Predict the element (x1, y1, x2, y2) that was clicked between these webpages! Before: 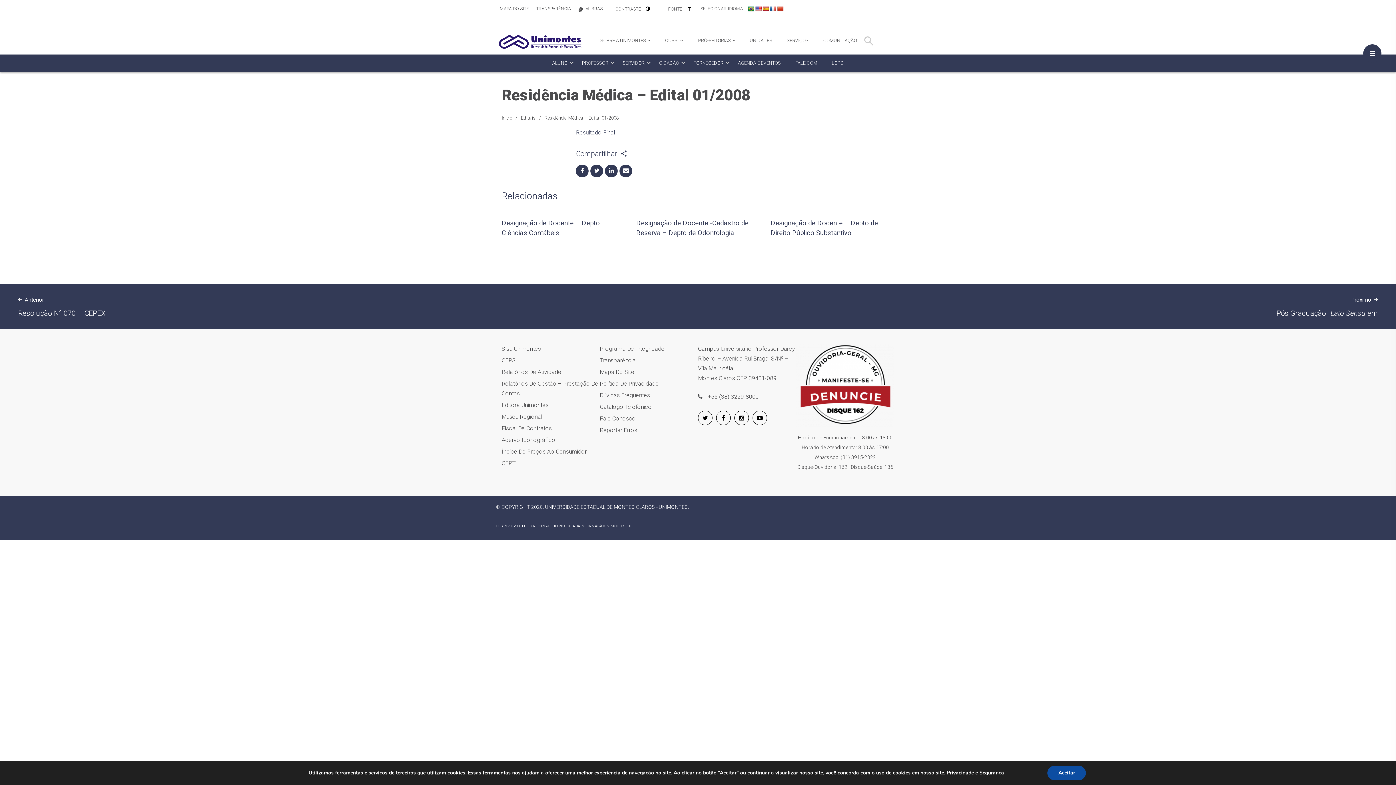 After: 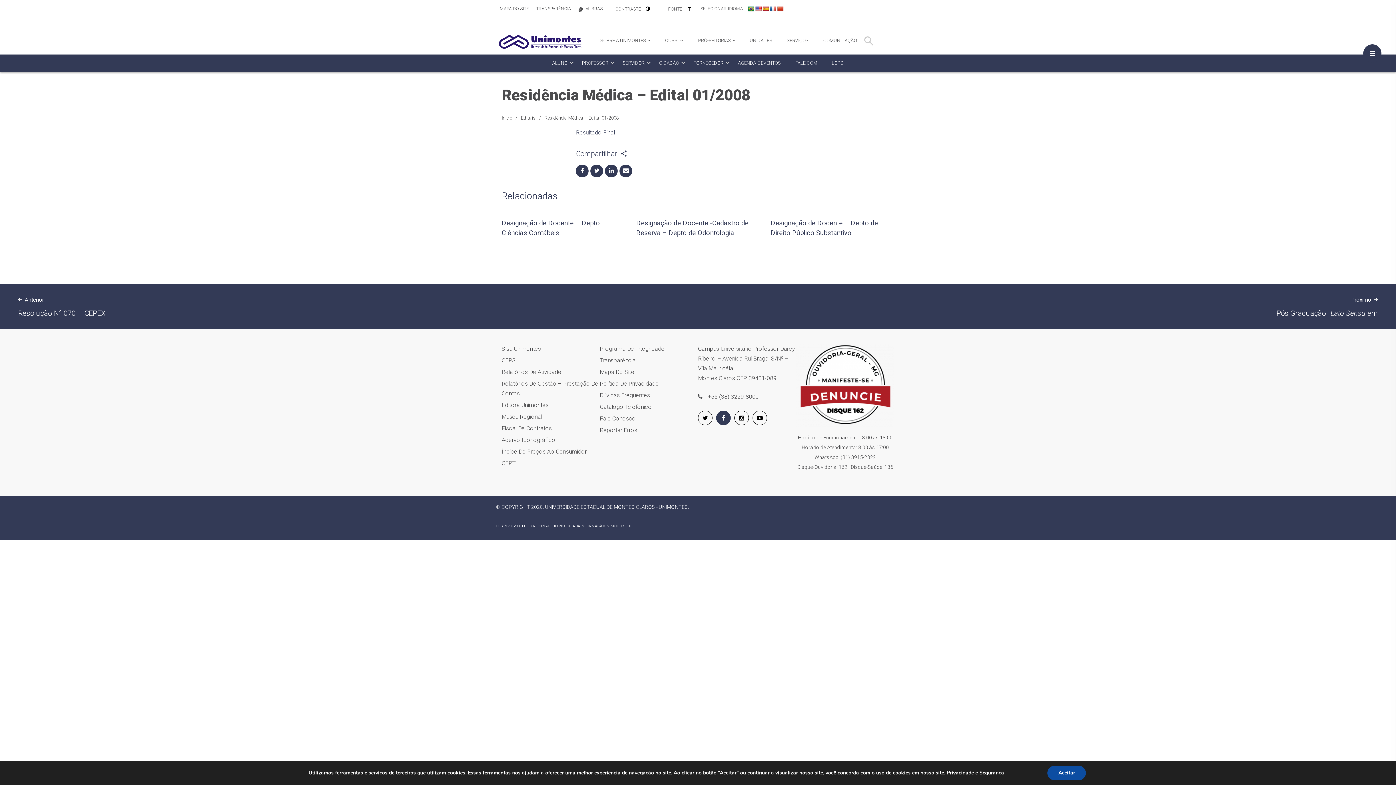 Action: bbox: (716, 410, 730, 425)